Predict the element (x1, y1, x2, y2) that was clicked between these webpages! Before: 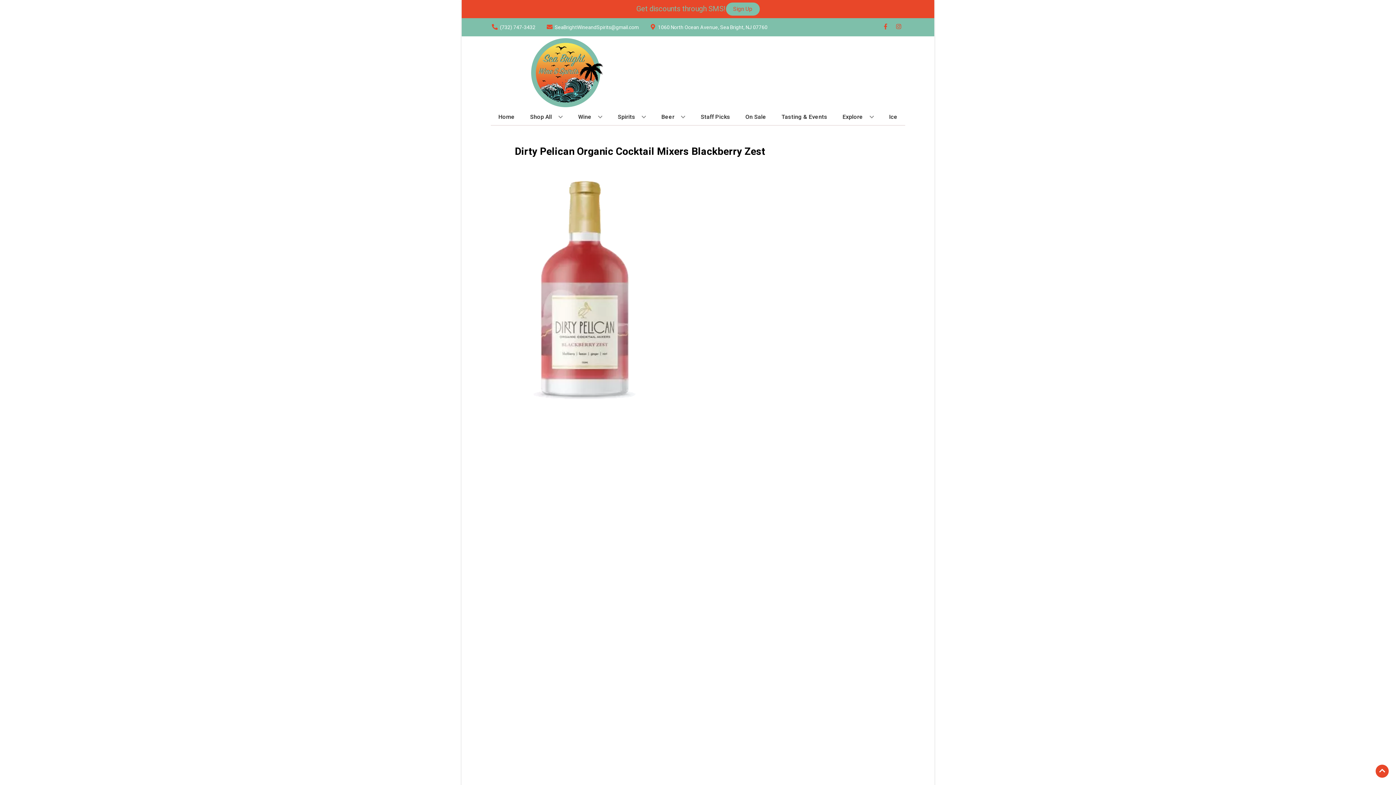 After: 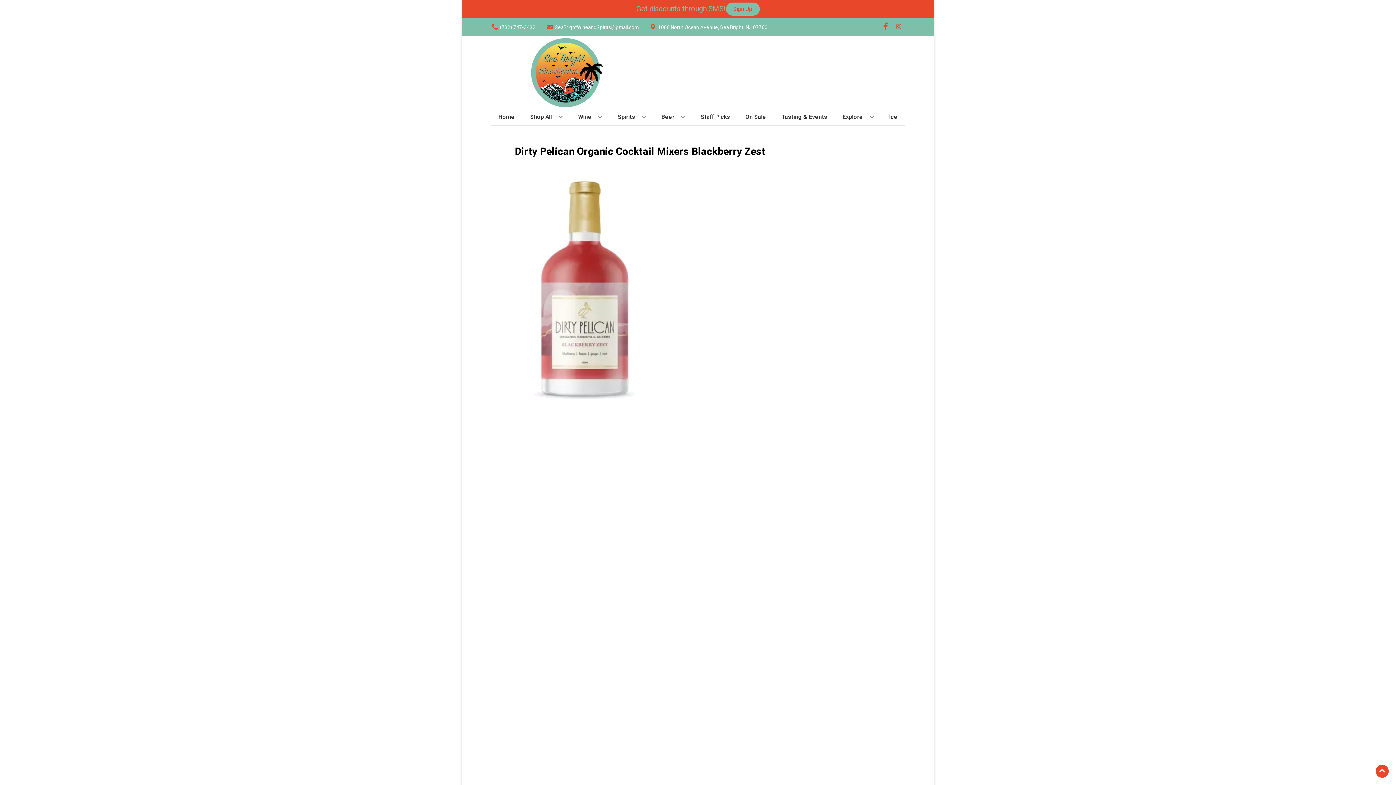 Action: label: Opens facebook in a new tab bbox: (879, 23, 892, 30)